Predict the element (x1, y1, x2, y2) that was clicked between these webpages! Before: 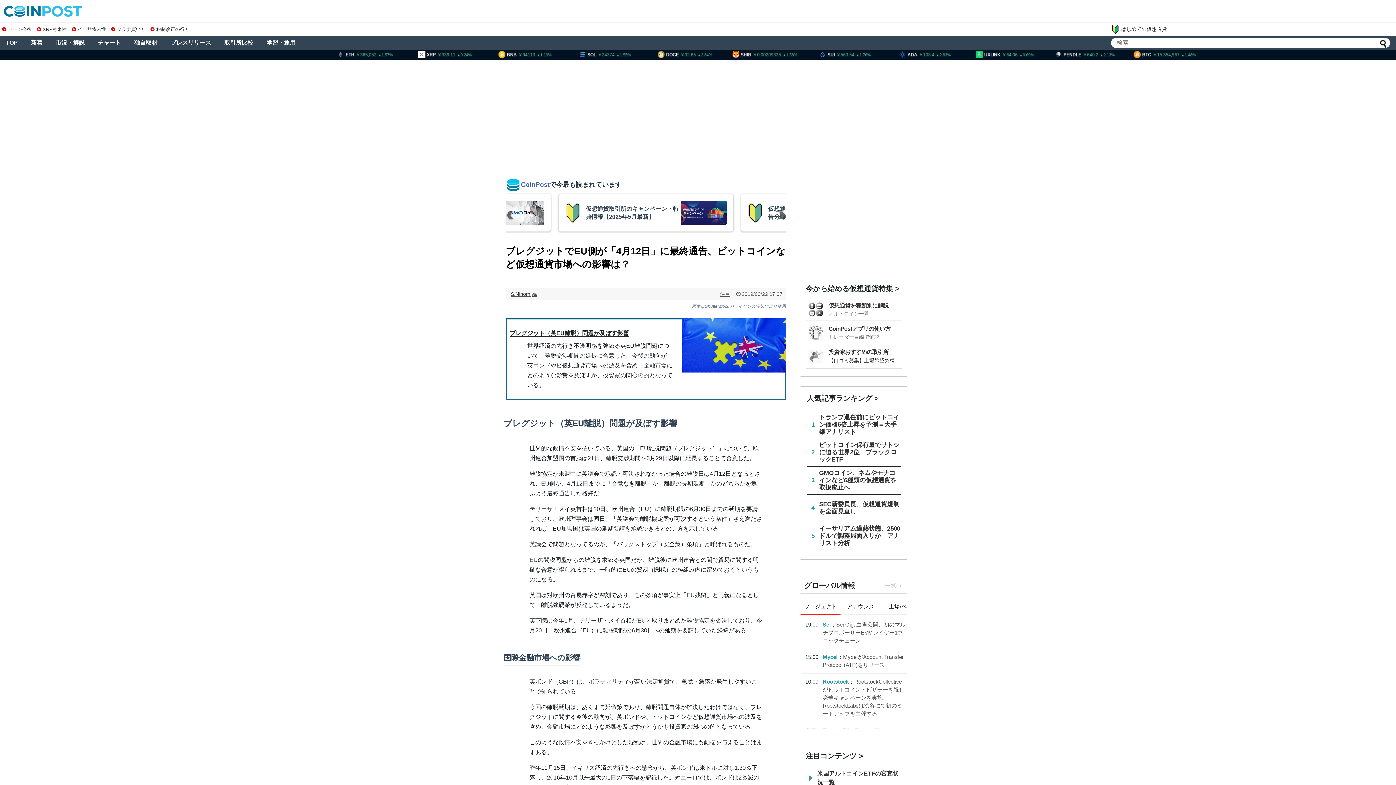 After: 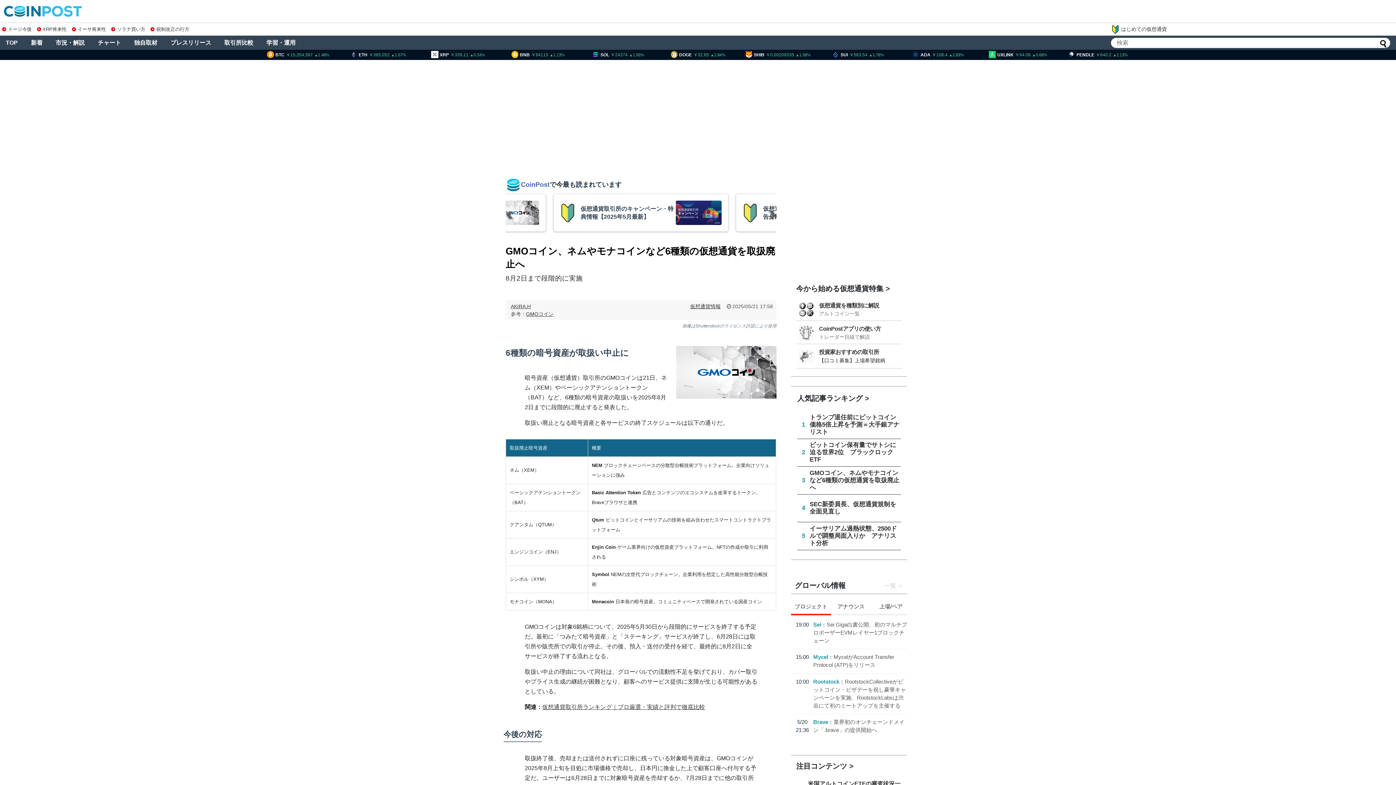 Action: bbox: (807, 466, 901, 494) label: 3
GMOコイン、ネムやモナコインなど6種類の仮想通貨を取扱廃止へ